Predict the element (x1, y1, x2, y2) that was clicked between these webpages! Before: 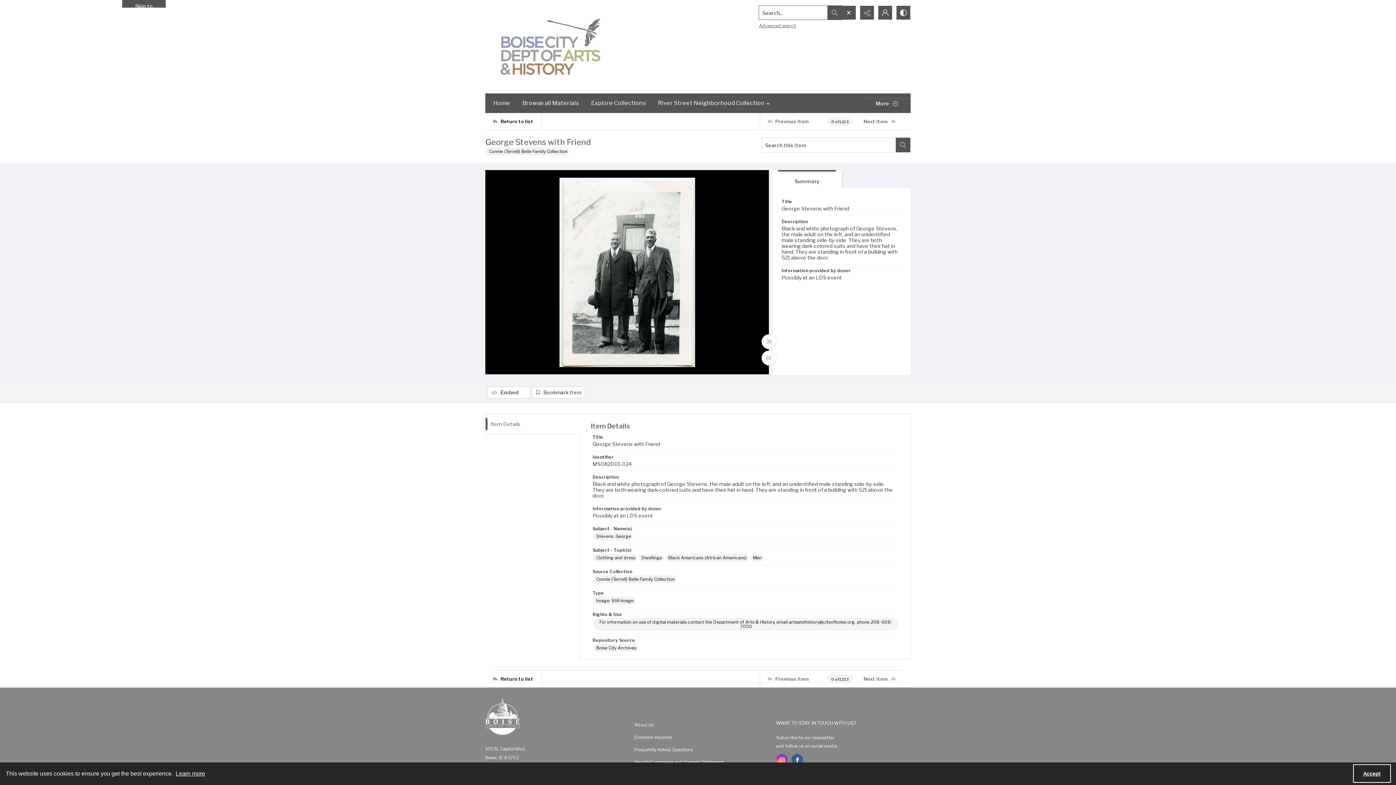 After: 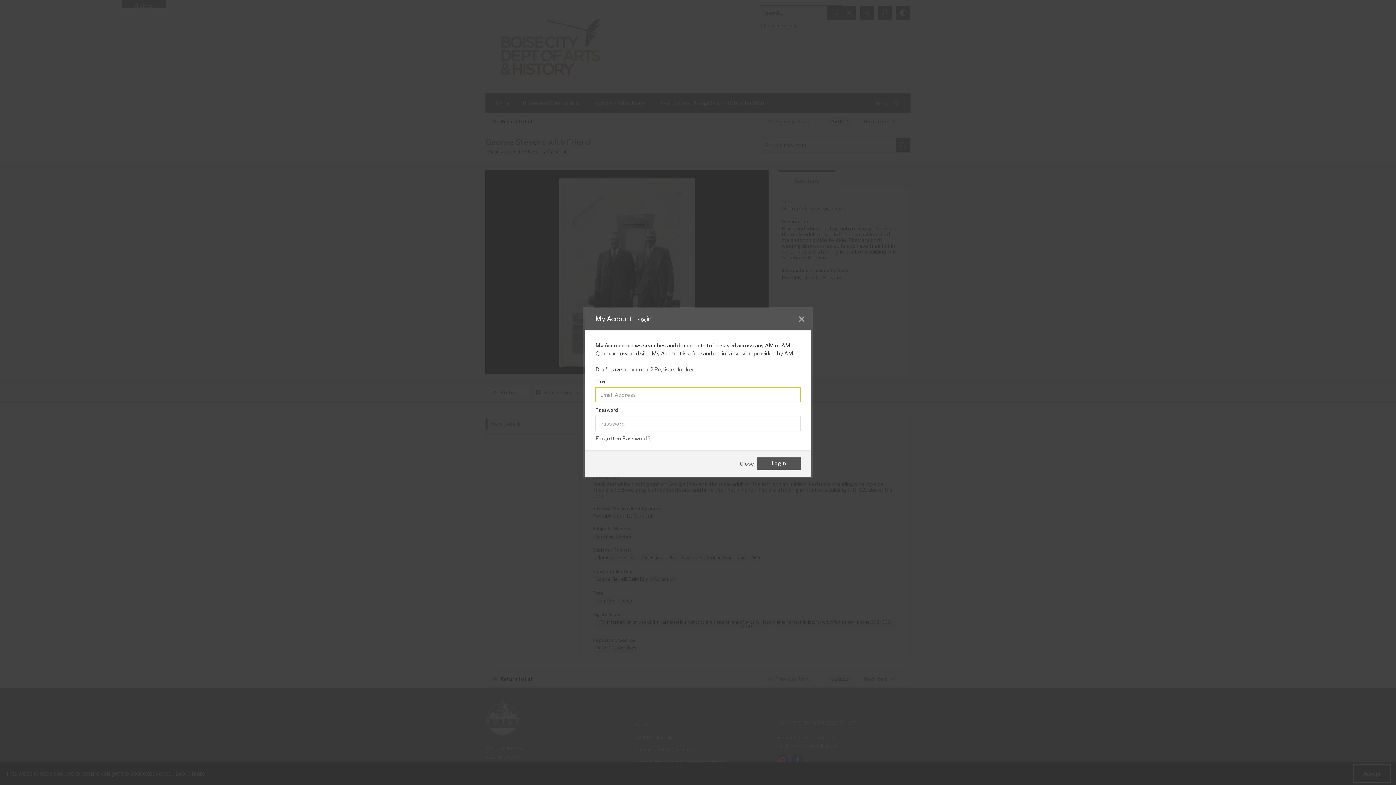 Action: label: Bookmark item bbox: (532, 386, 585, 398)